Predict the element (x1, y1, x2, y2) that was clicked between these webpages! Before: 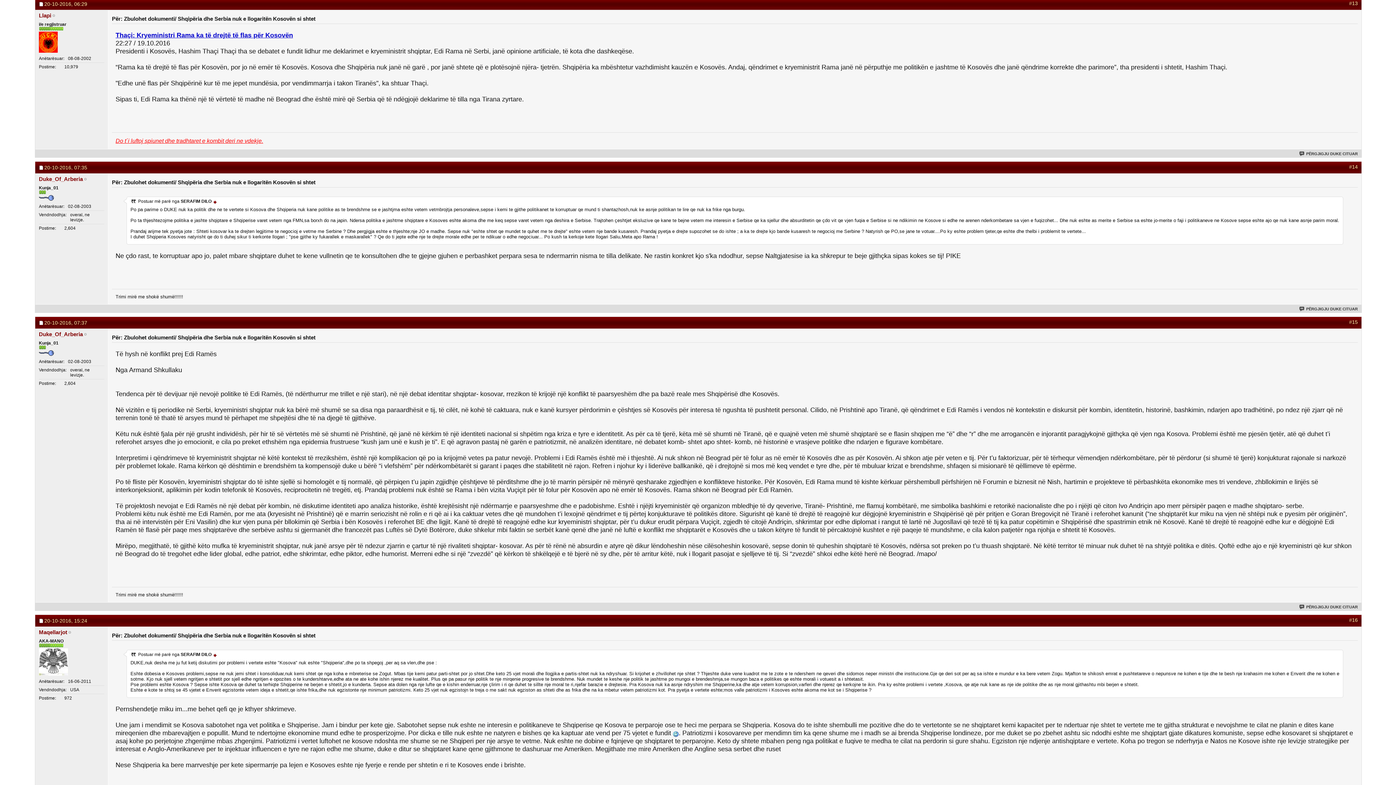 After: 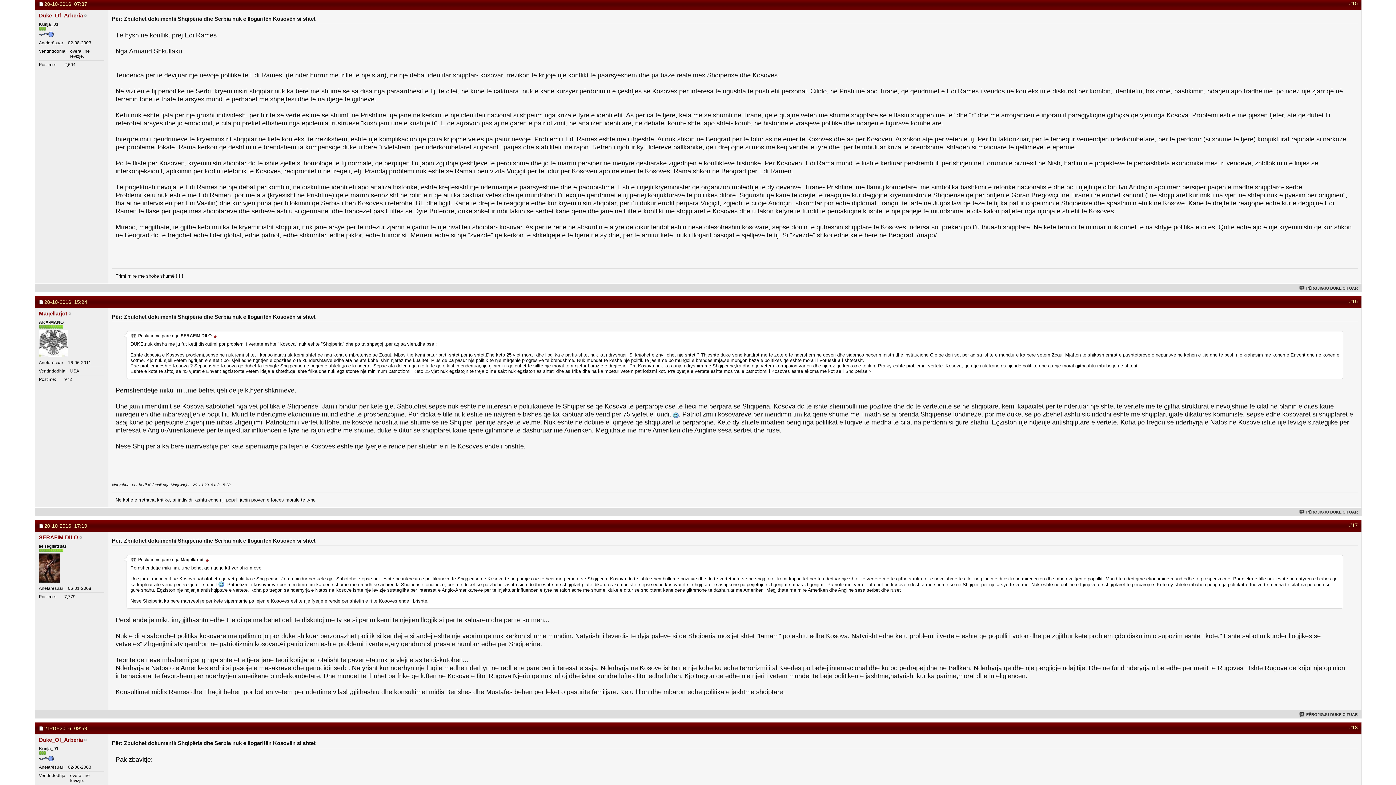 Action: bbox: (1349, 319, 1358, 325) label: #15